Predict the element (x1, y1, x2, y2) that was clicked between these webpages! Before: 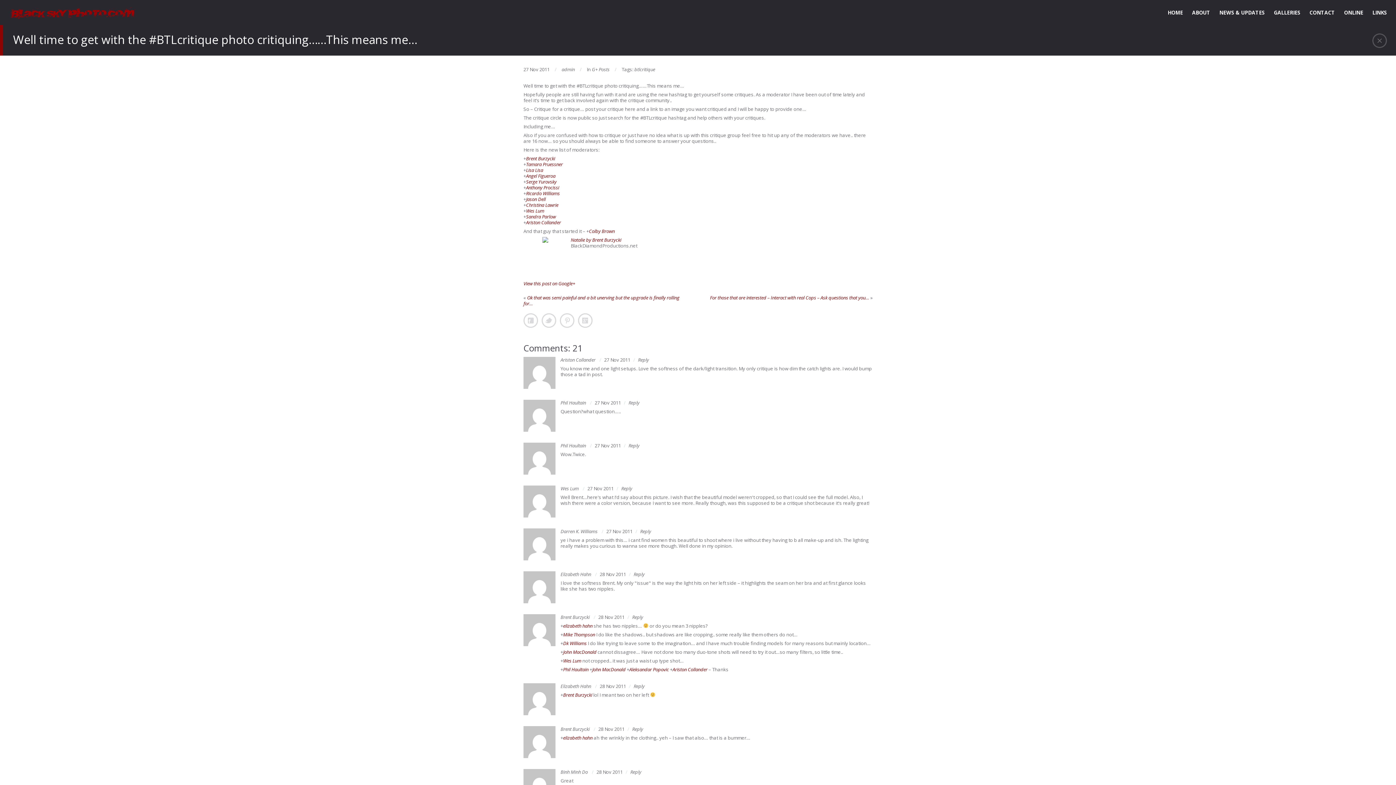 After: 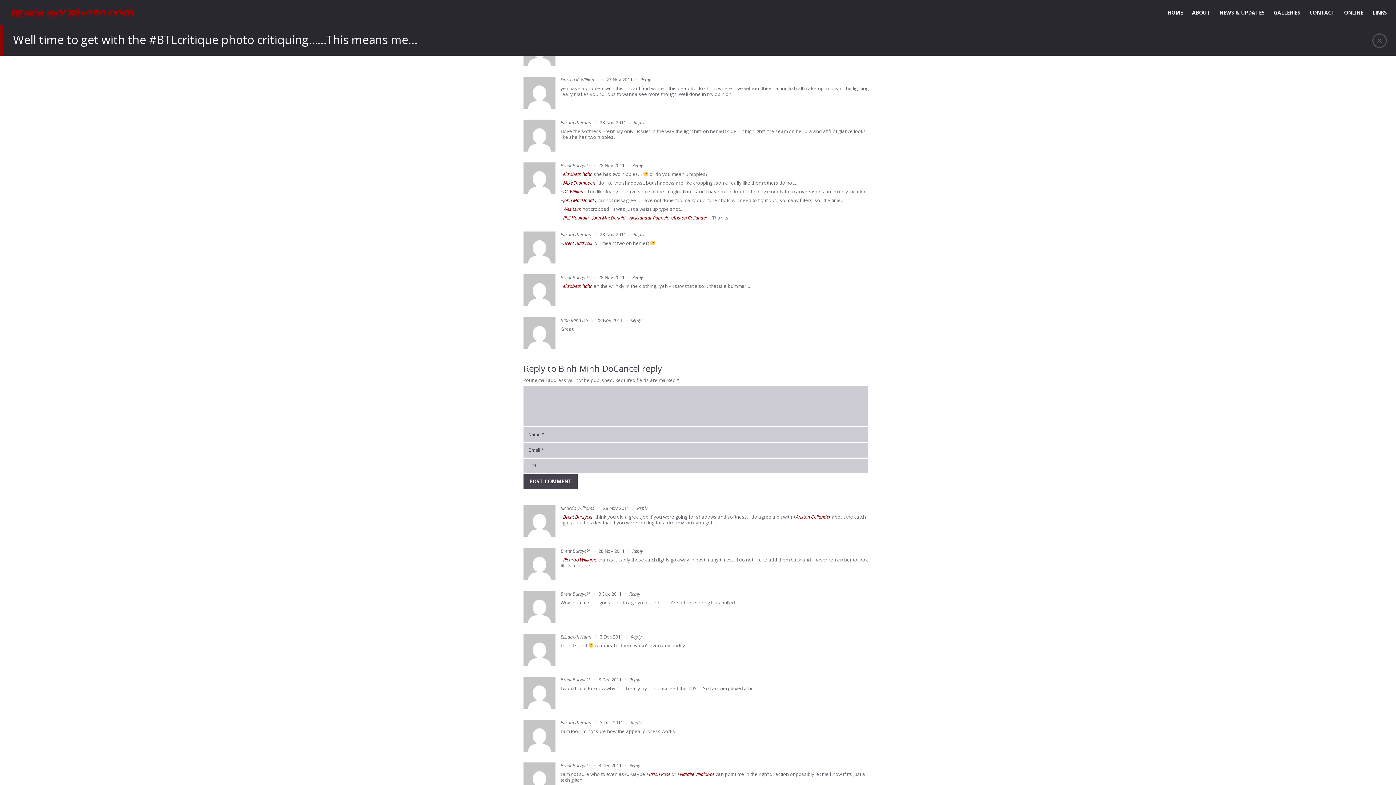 Action: label: Reply to Binh Minh Do bbox: (630, 769, 641, 775)